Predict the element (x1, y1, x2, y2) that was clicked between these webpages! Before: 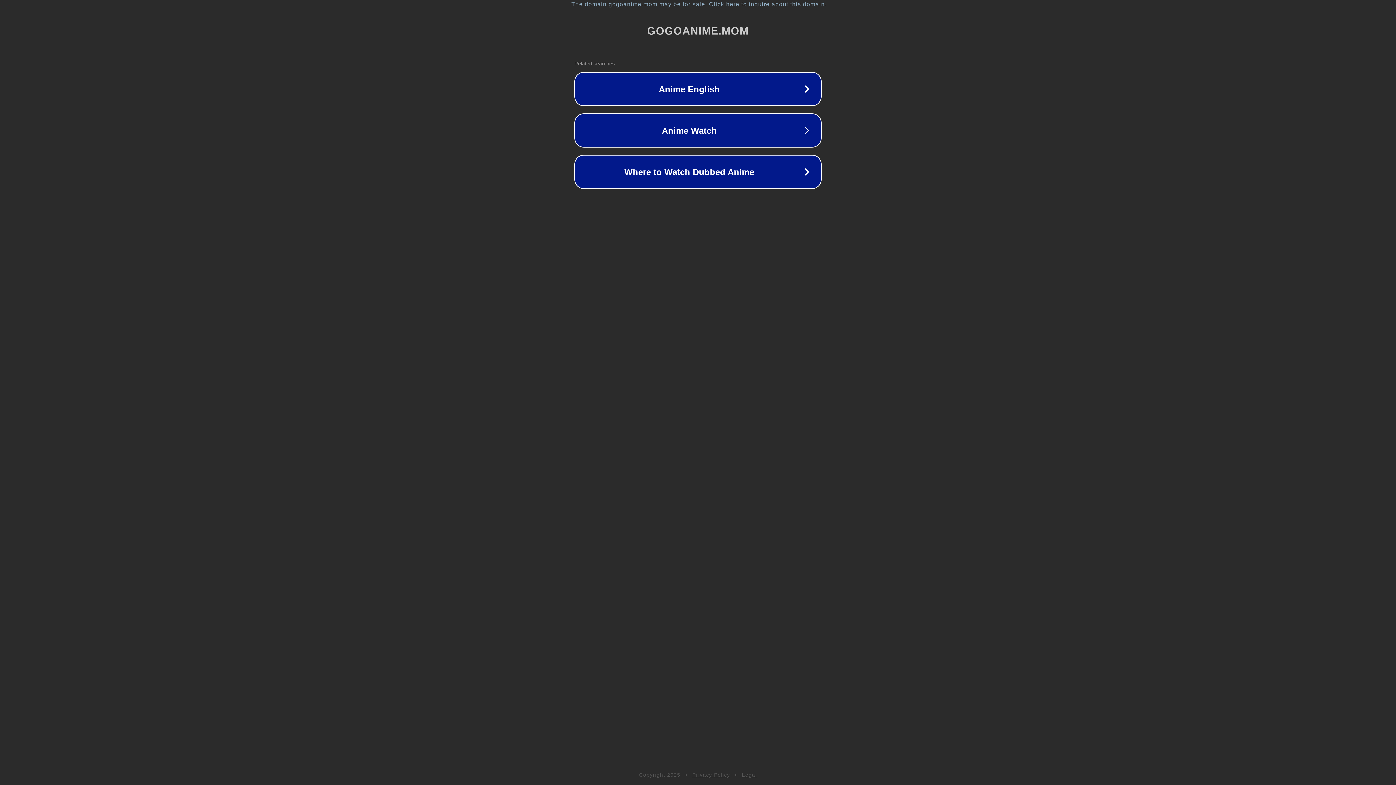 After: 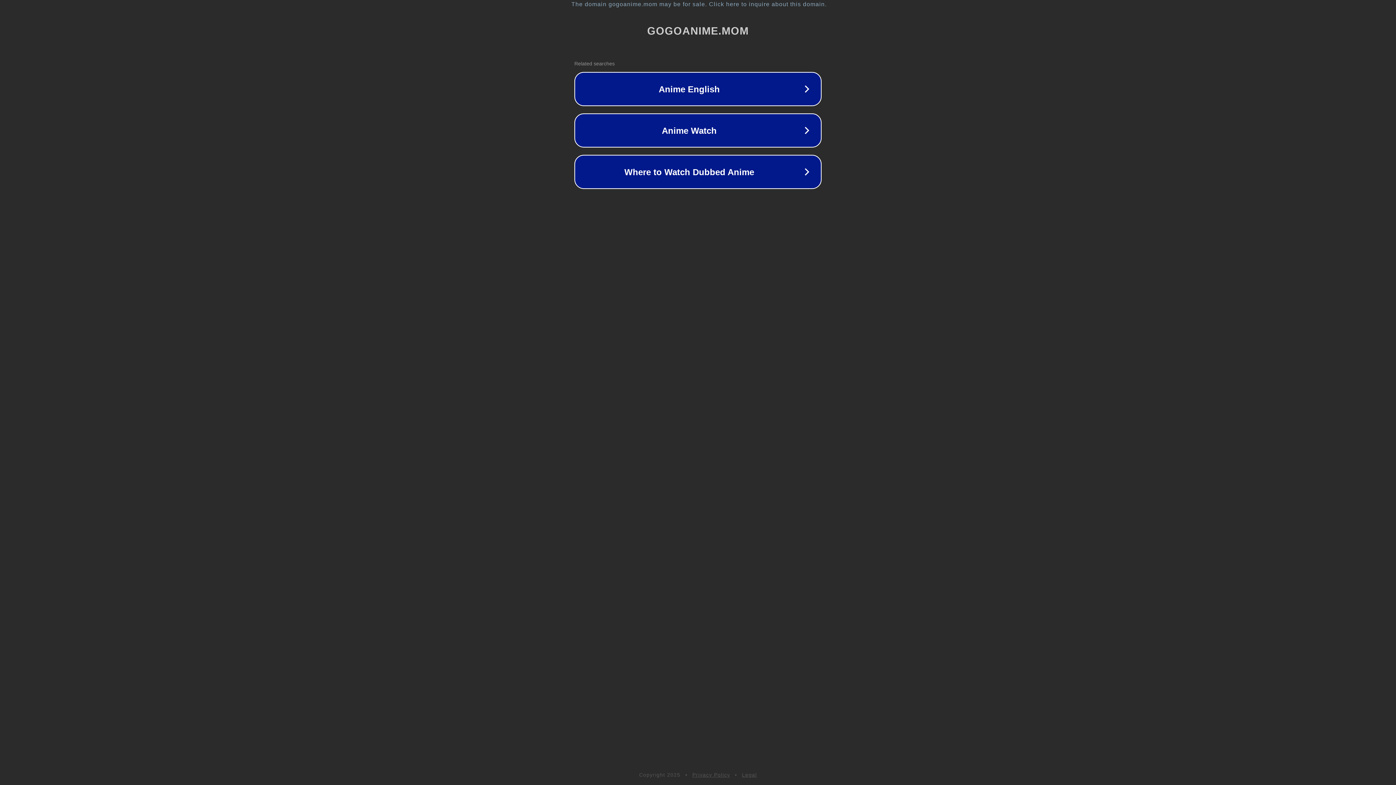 Action: bbox: (742, 772, 757, 778) label: Legal